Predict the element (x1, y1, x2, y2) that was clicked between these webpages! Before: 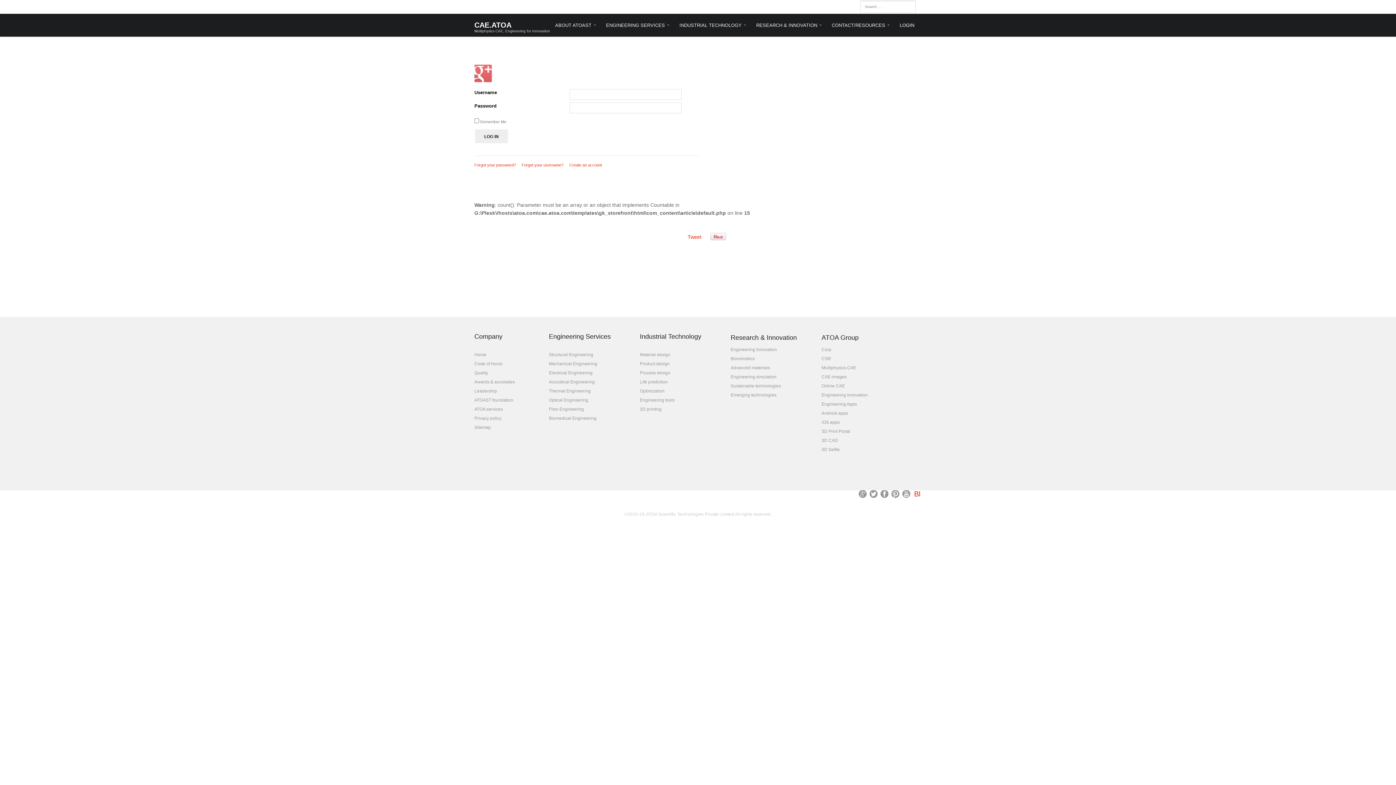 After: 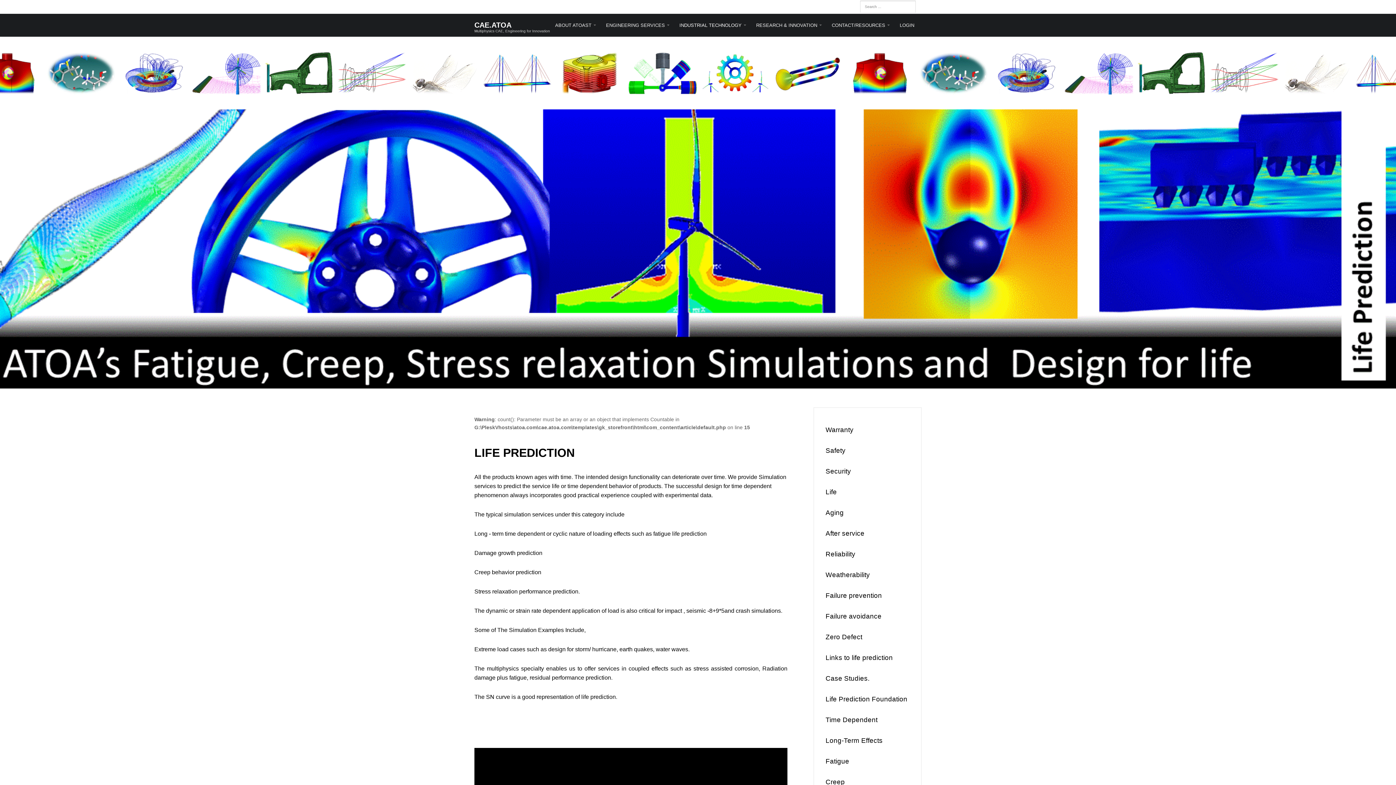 Action: bbox: (640, 379, 668, 384) label: Life prediction